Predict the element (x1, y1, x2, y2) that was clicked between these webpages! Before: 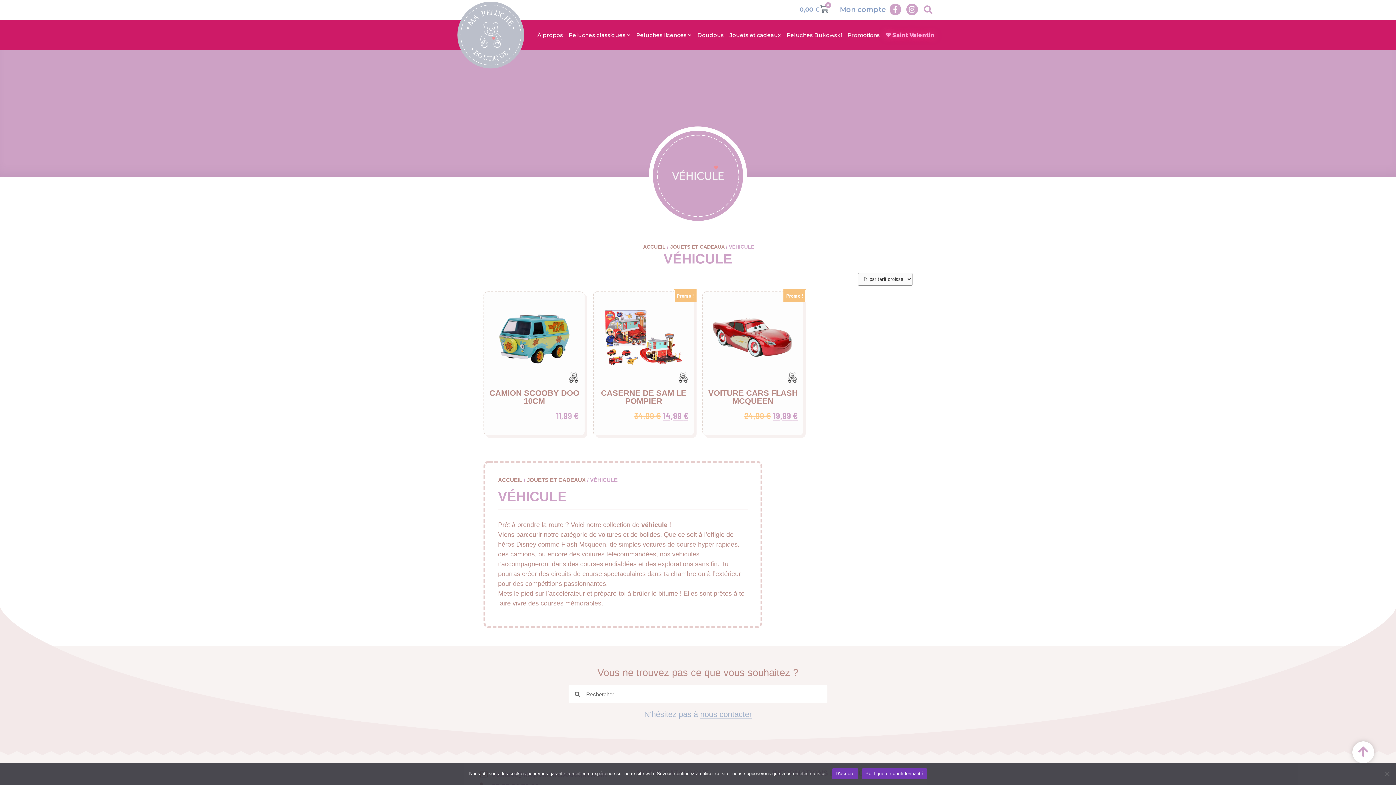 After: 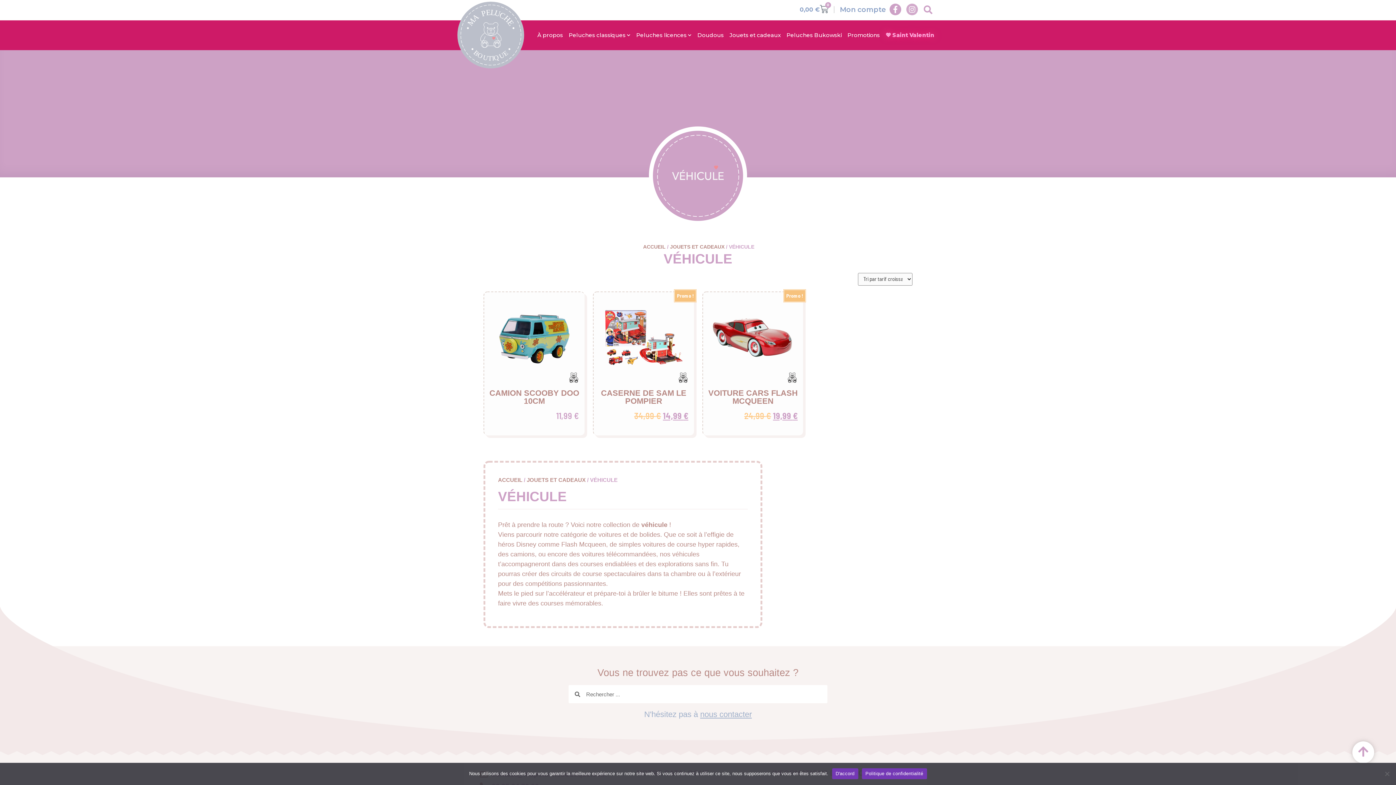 Action: label: Instagram bbox: (906, 3, 918, 15)